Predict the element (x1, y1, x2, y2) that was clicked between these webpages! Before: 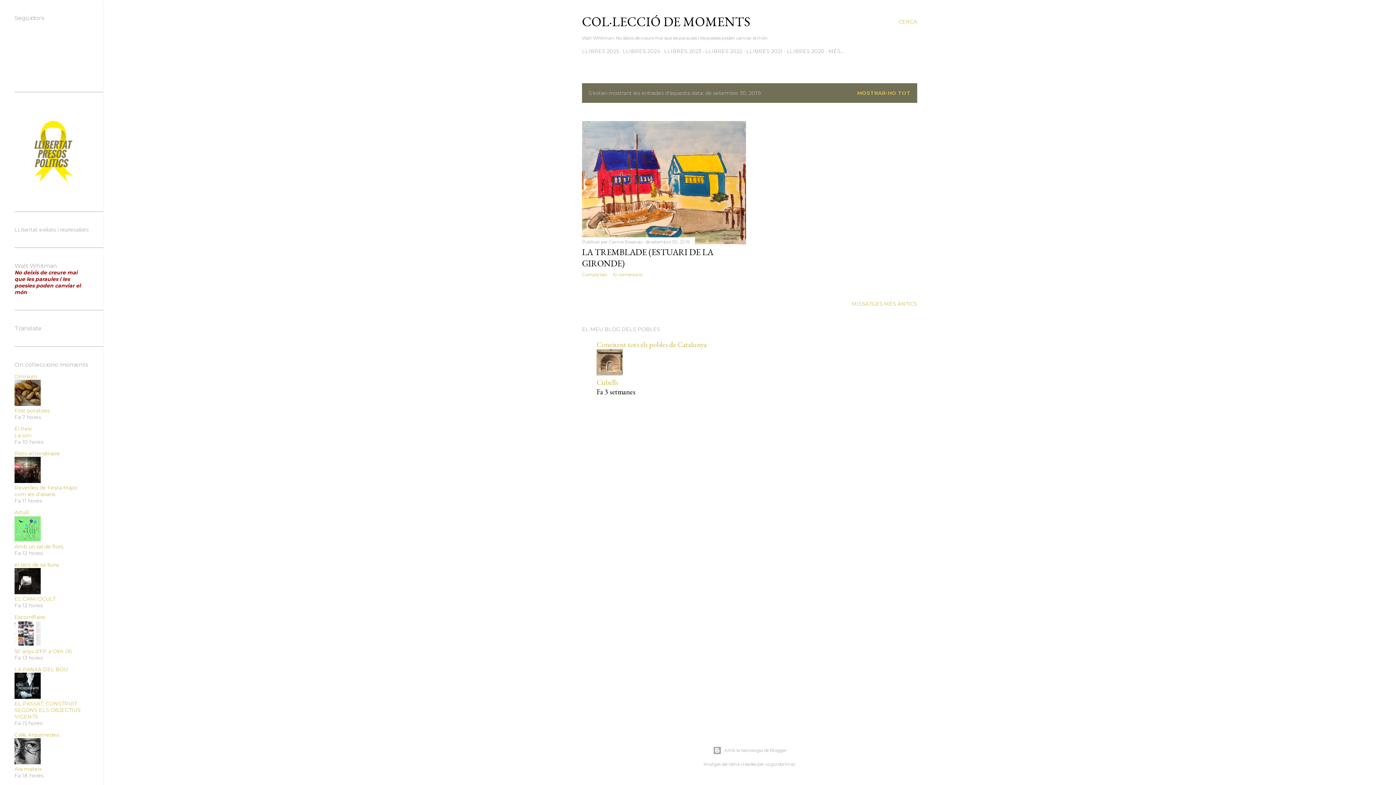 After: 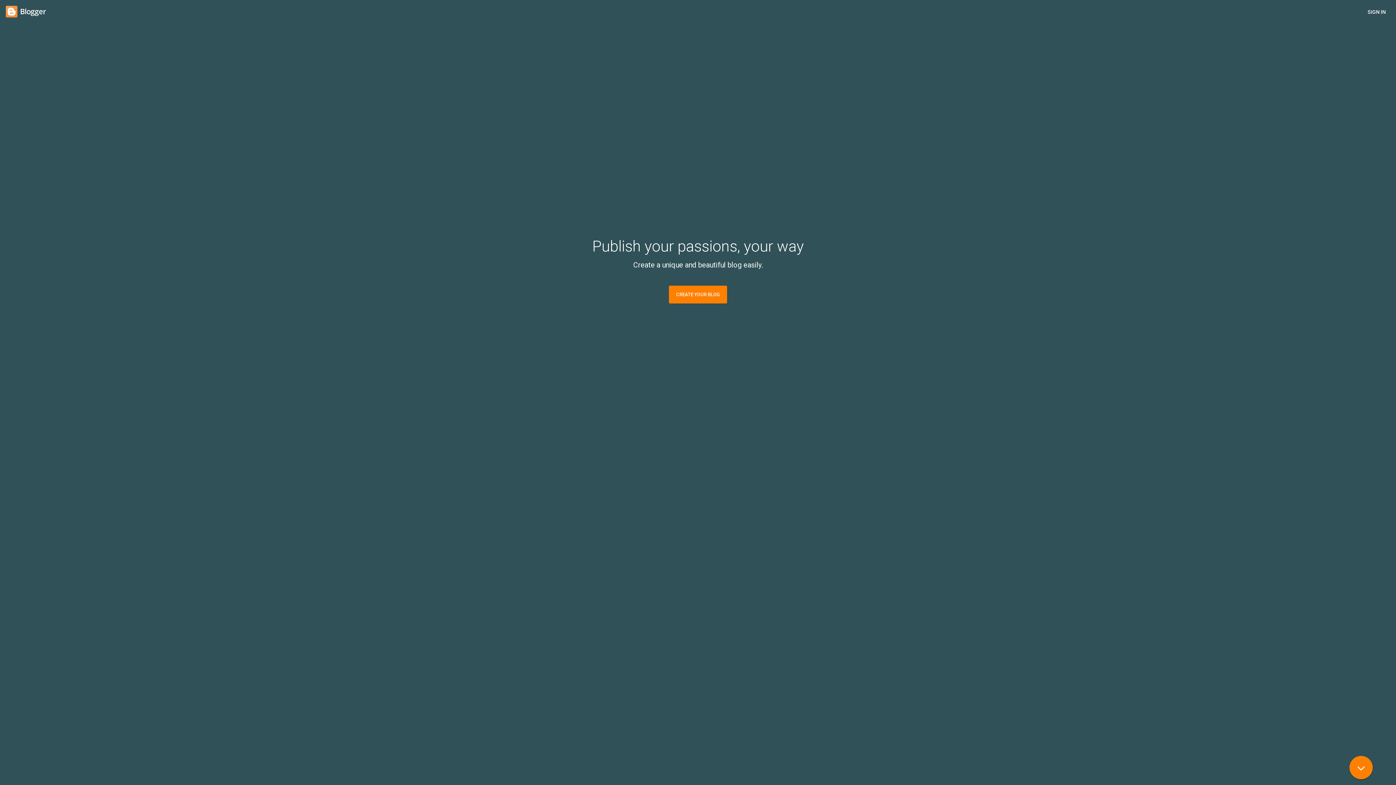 Action: bbox: (103, 746, 1396, 755) label: Amb la tecnologia de Blogger